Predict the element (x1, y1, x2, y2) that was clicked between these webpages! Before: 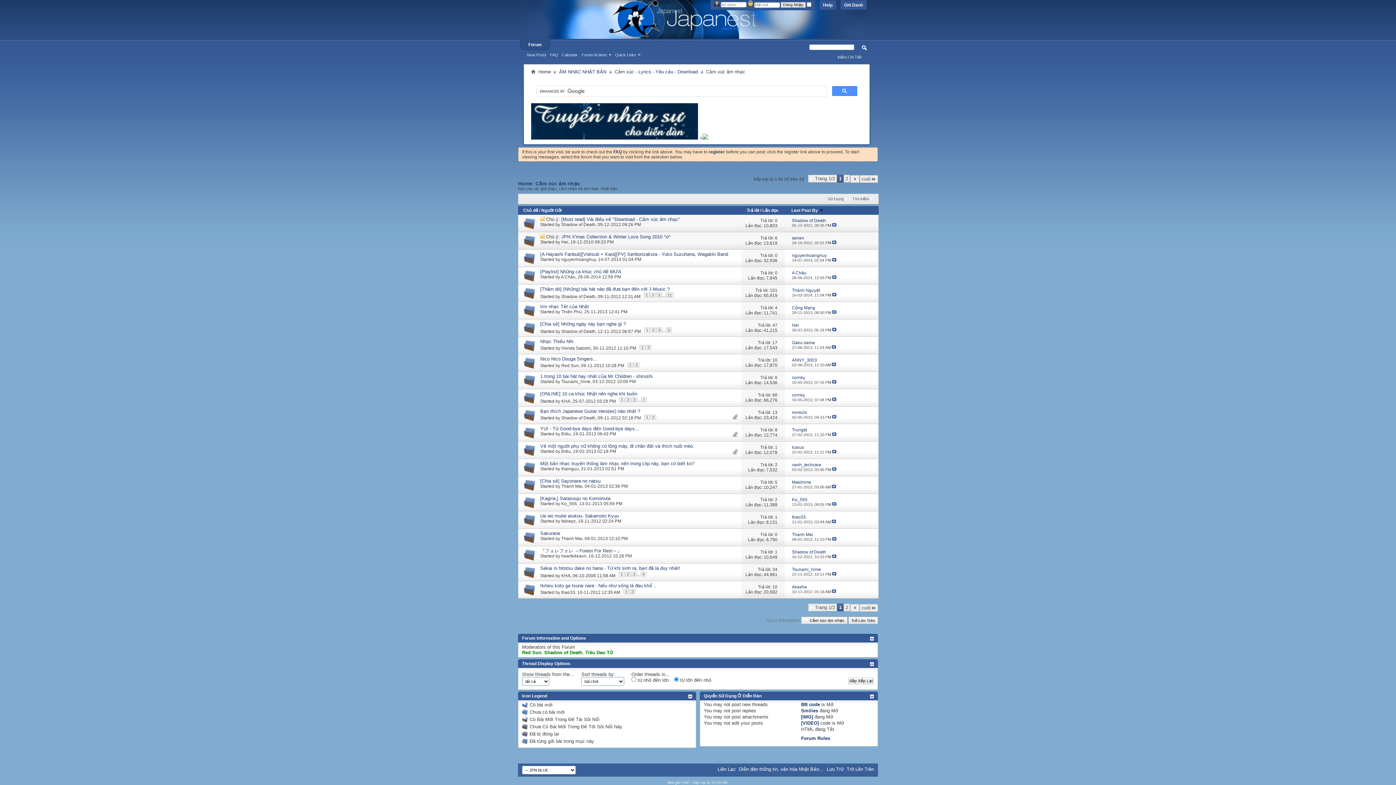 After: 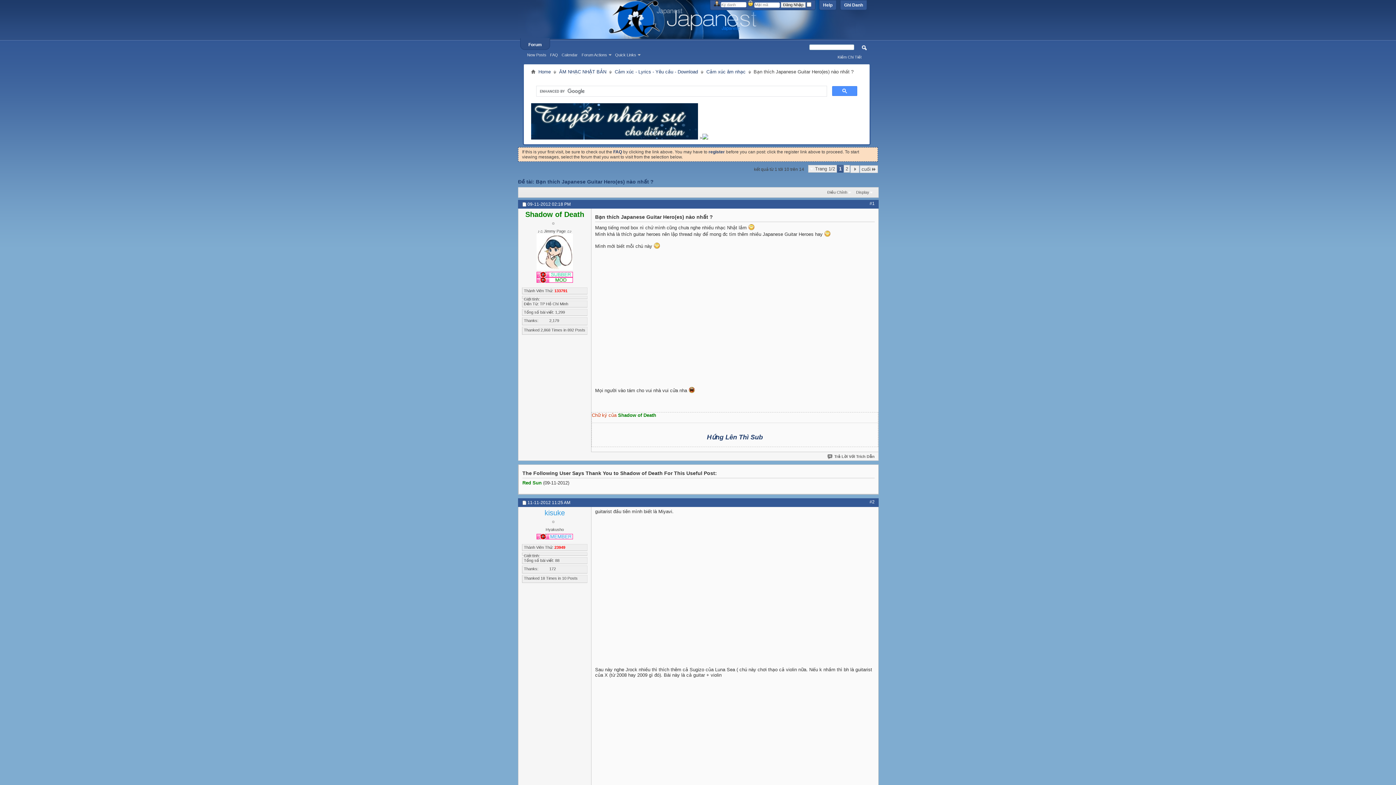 Action: label: 1 bbox: (644, 414, 650, 419)